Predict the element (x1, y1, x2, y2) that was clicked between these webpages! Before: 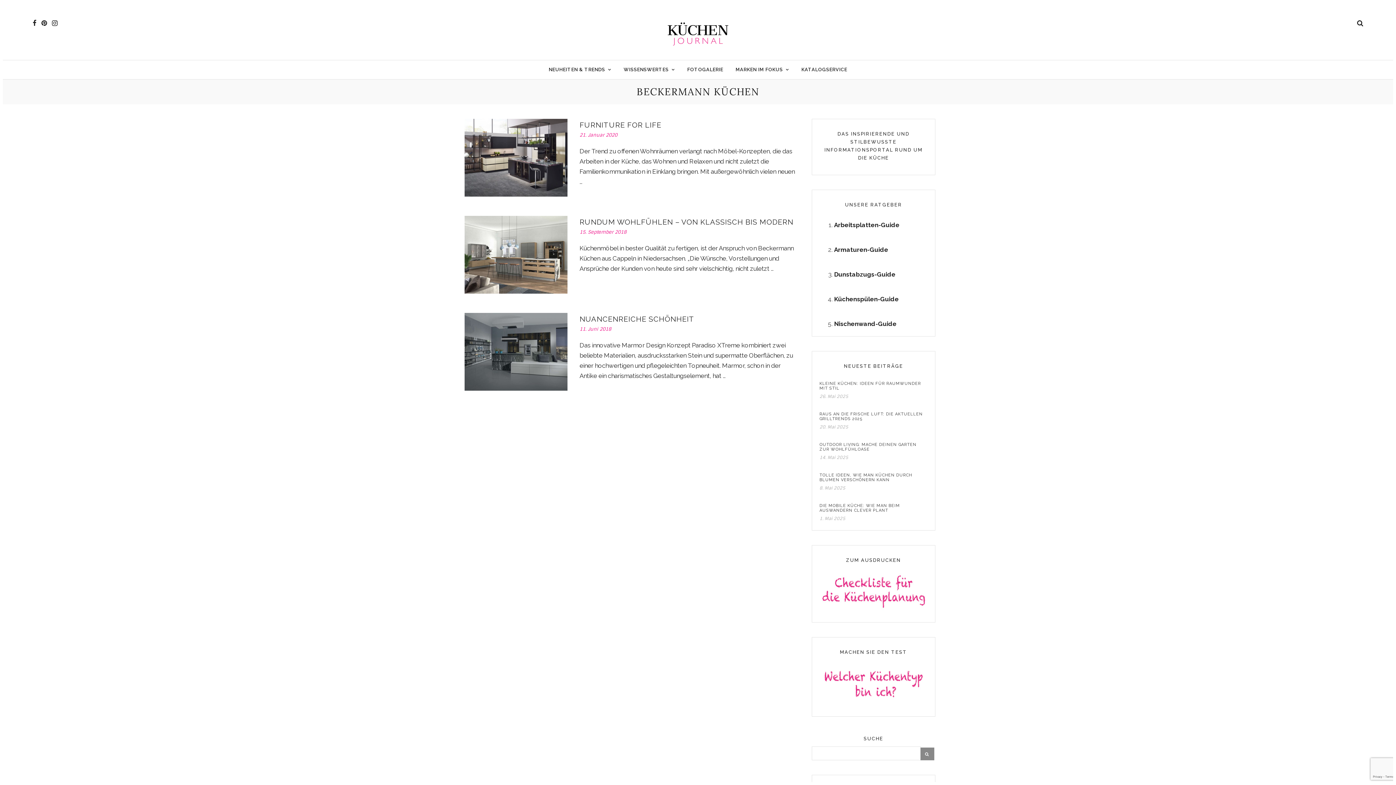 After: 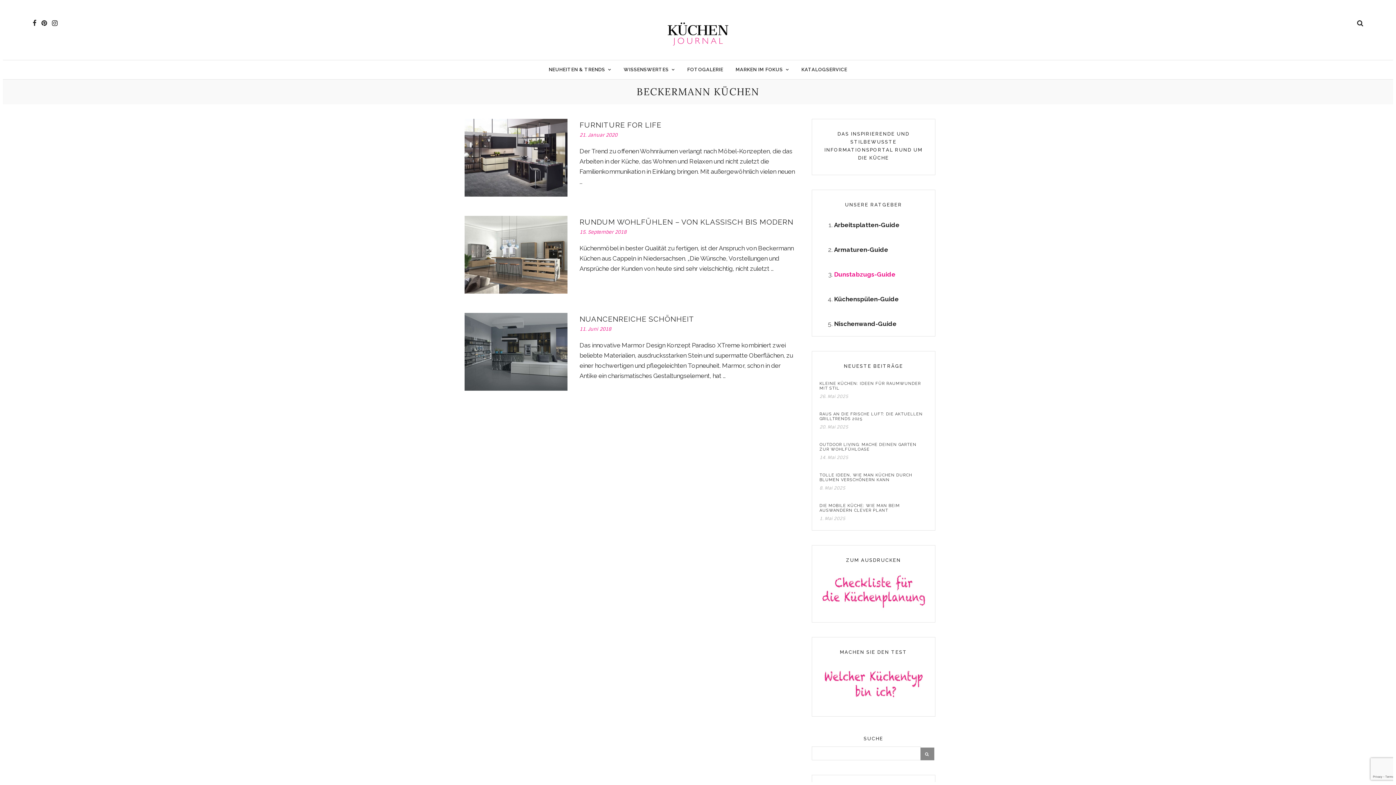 Action: bbox: (834, 270, 895, 278) label: Dunstabzugs-Guide